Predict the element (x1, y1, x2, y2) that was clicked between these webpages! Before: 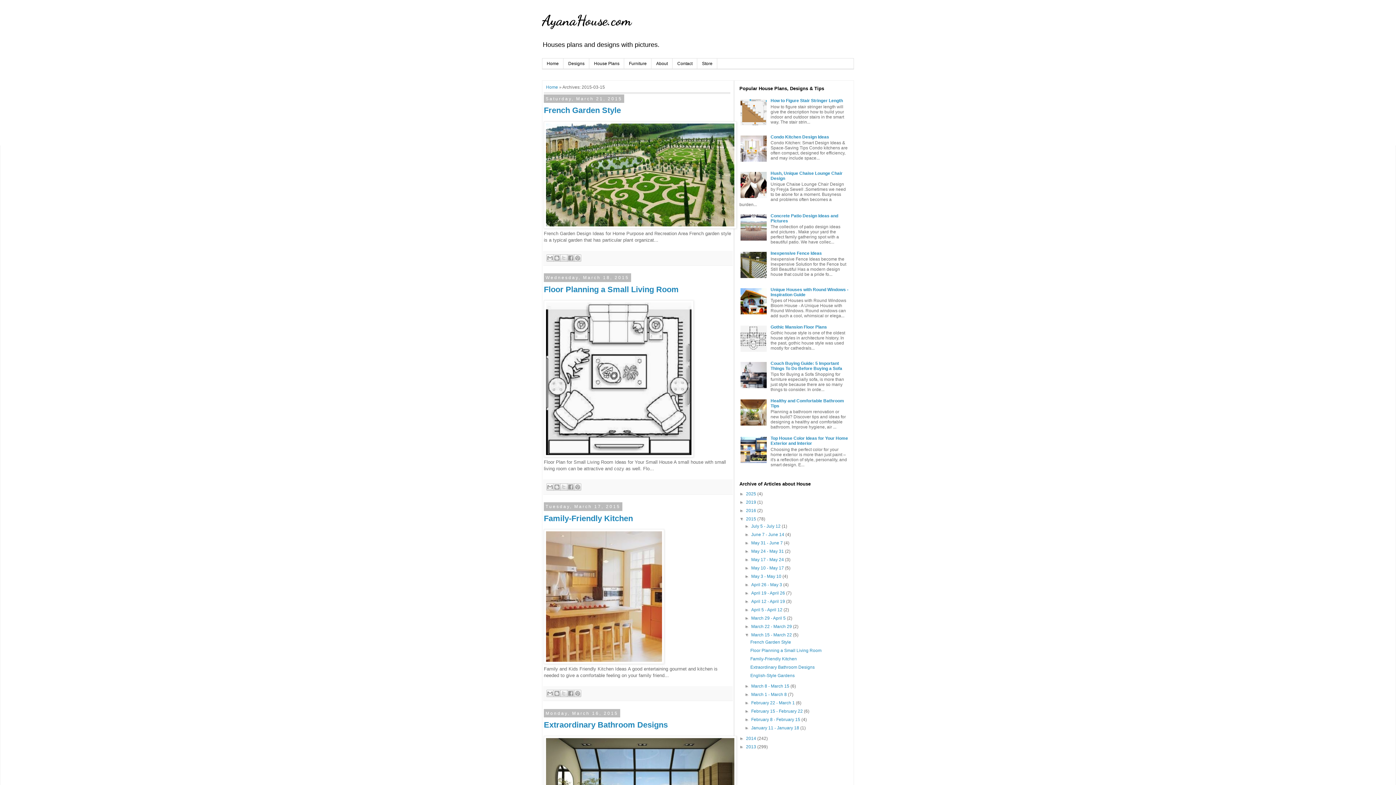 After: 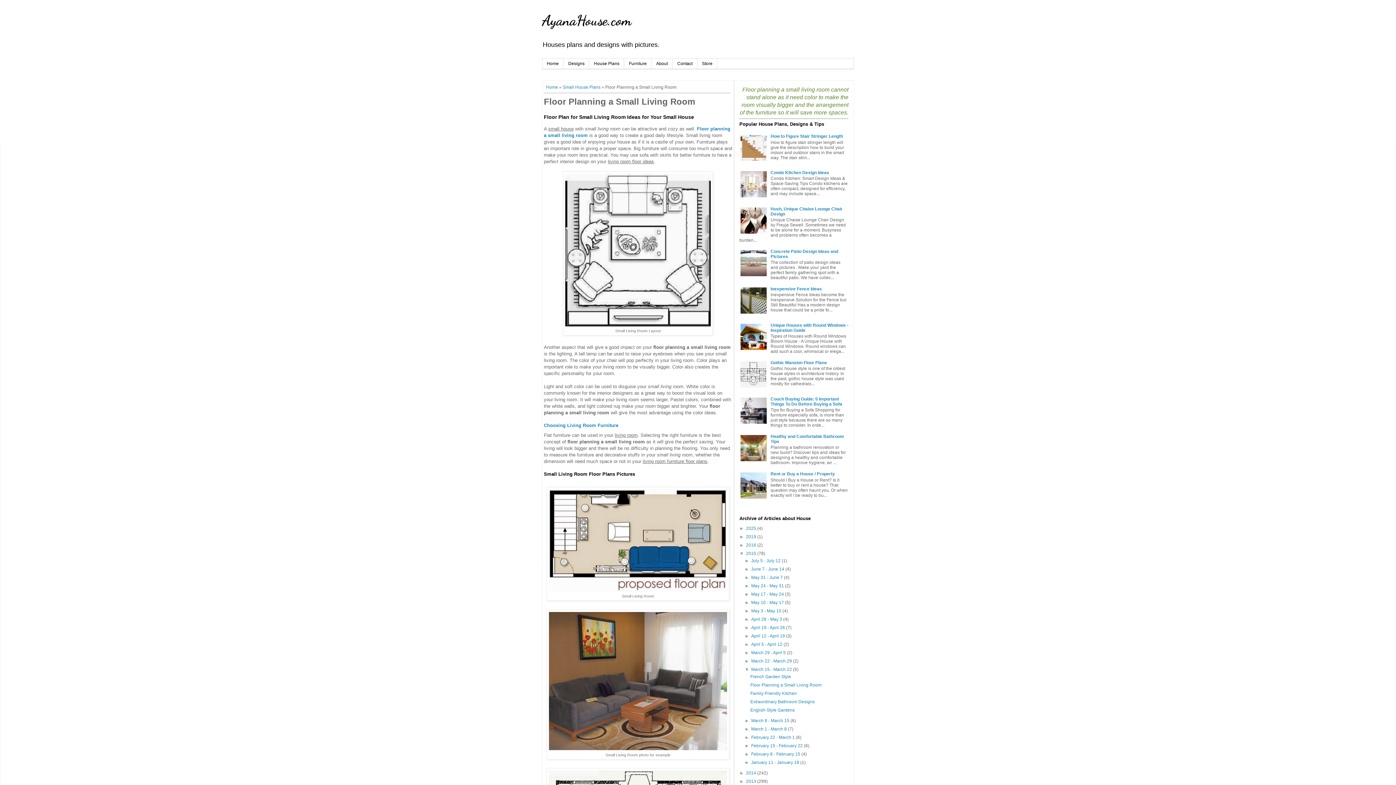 Action: bbox: (544, 285, 678, 294) label: Floor Planning a Small Living Room